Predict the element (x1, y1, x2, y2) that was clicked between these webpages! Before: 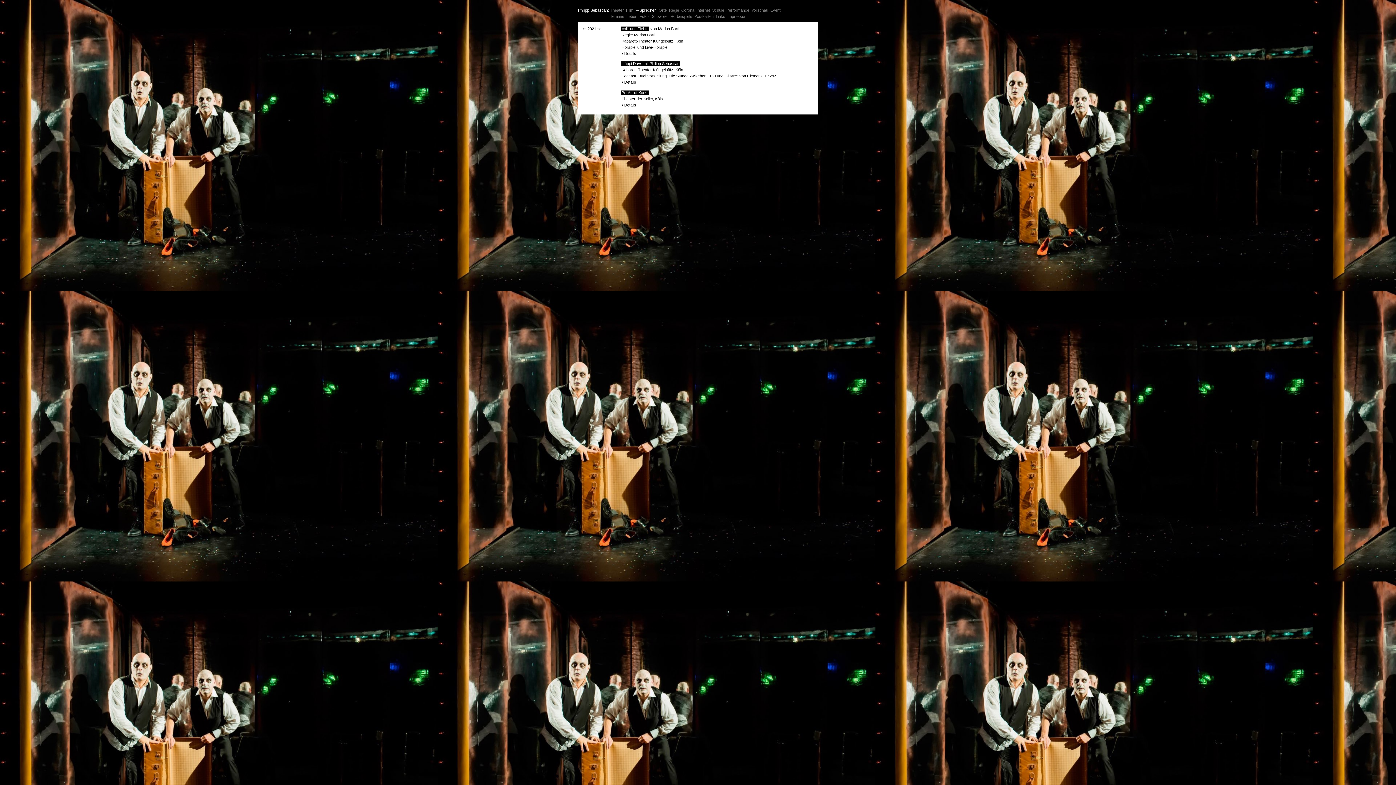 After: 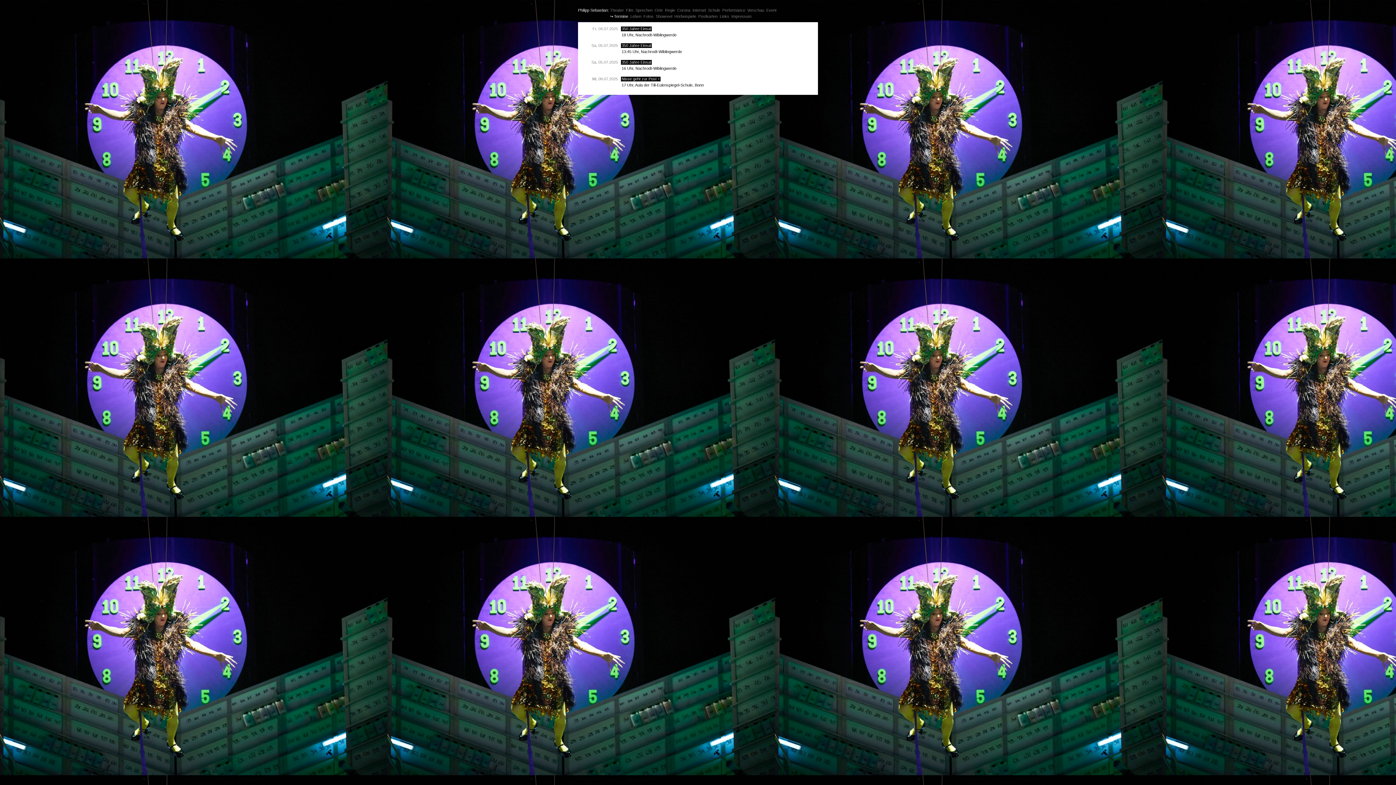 Action: label: Termine bbox: (610, 14, 624, 18)